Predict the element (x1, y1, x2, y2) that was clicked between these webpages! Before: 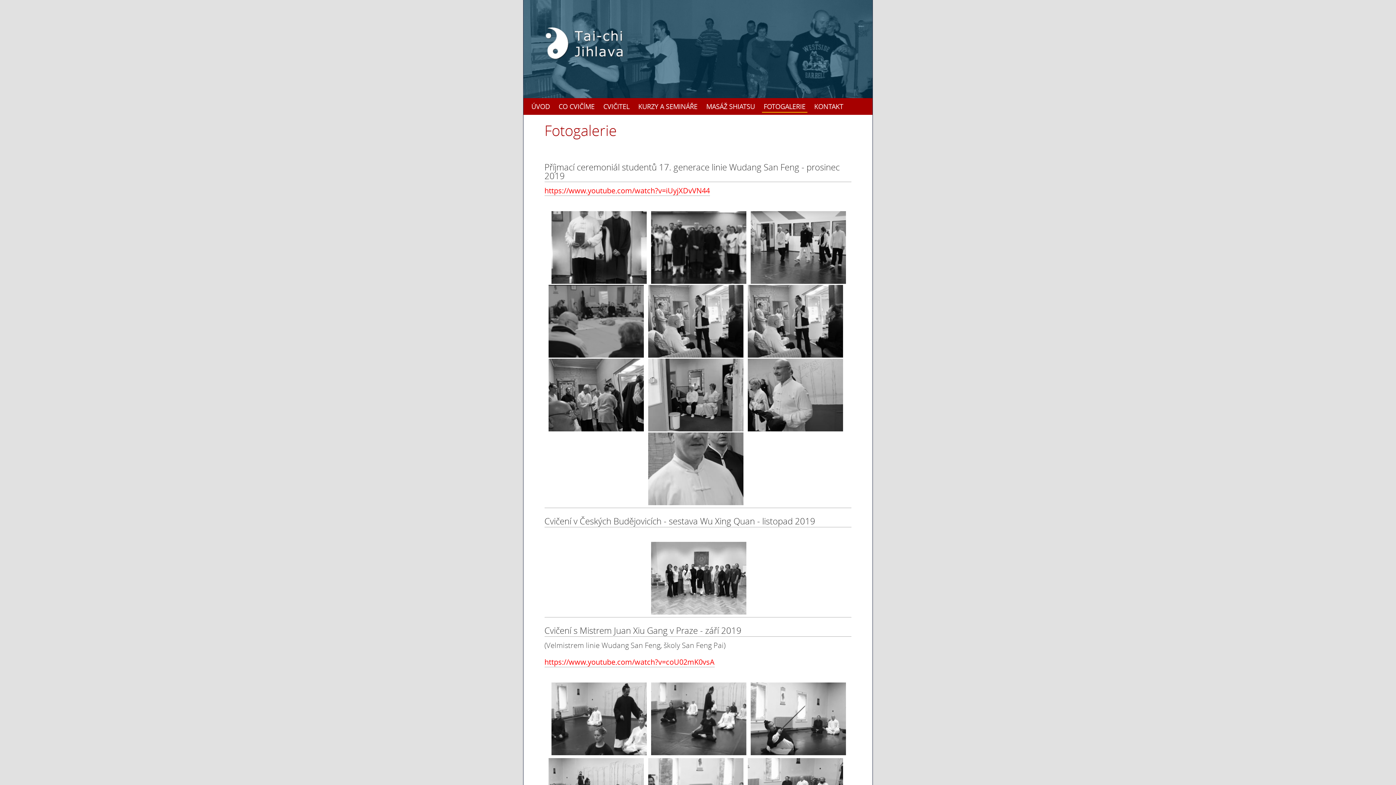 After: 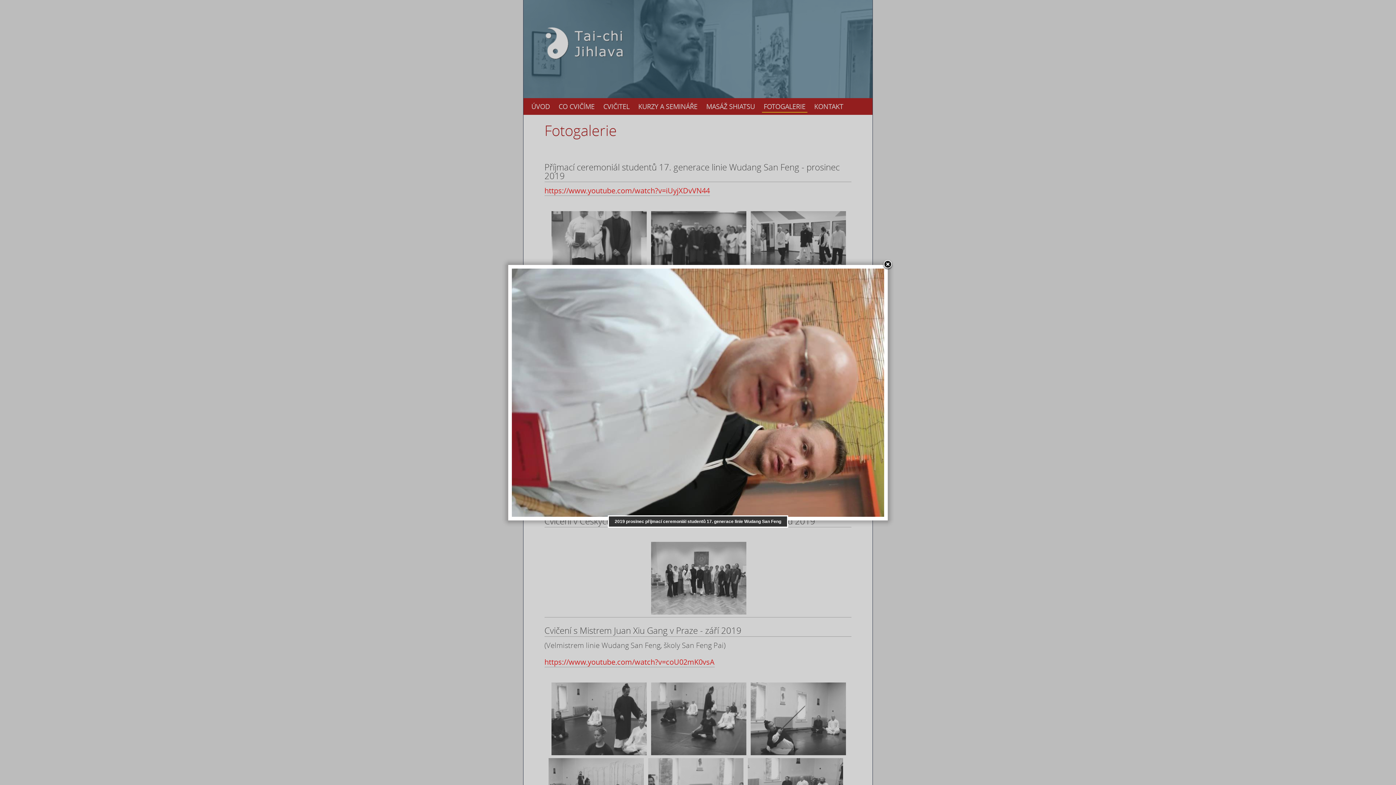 Action: bbox: (648, 499, 748, 506)